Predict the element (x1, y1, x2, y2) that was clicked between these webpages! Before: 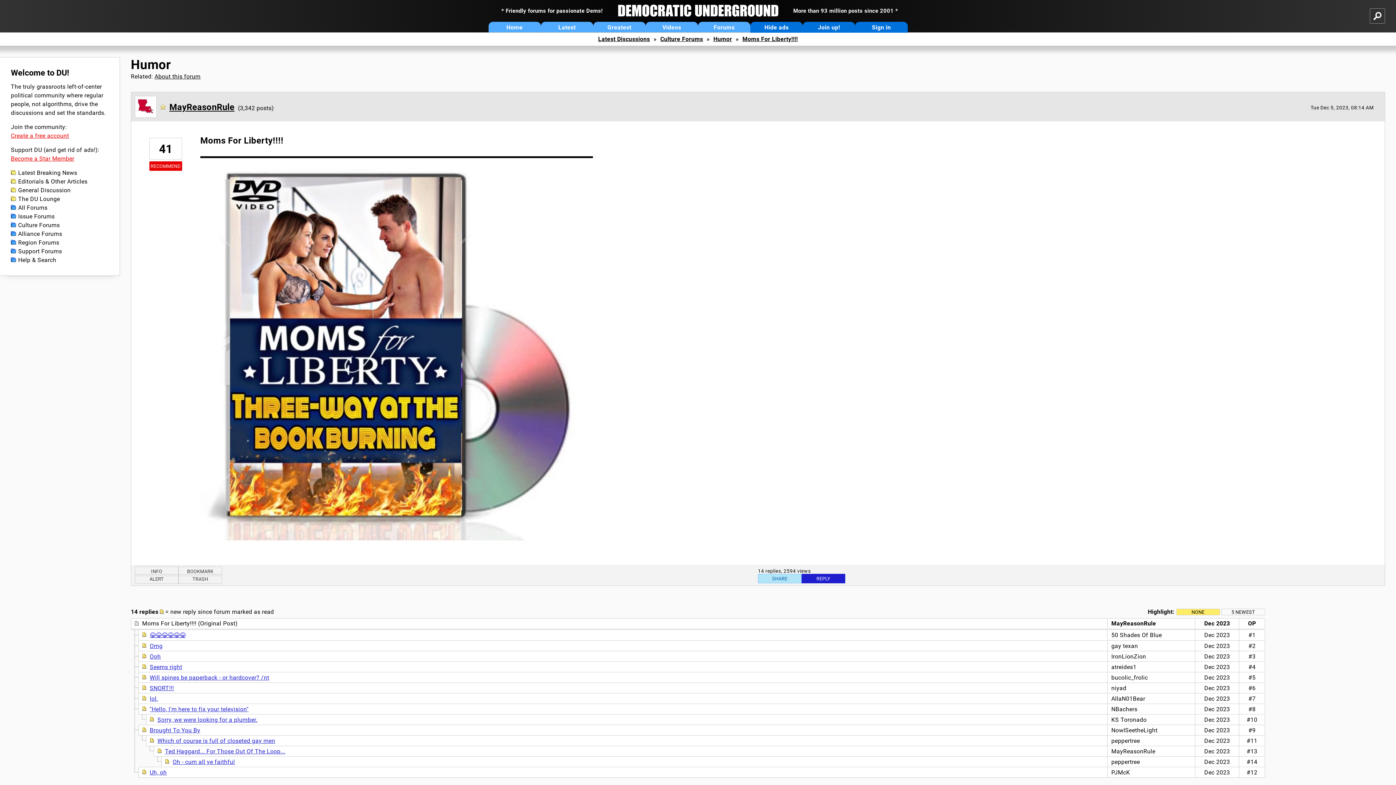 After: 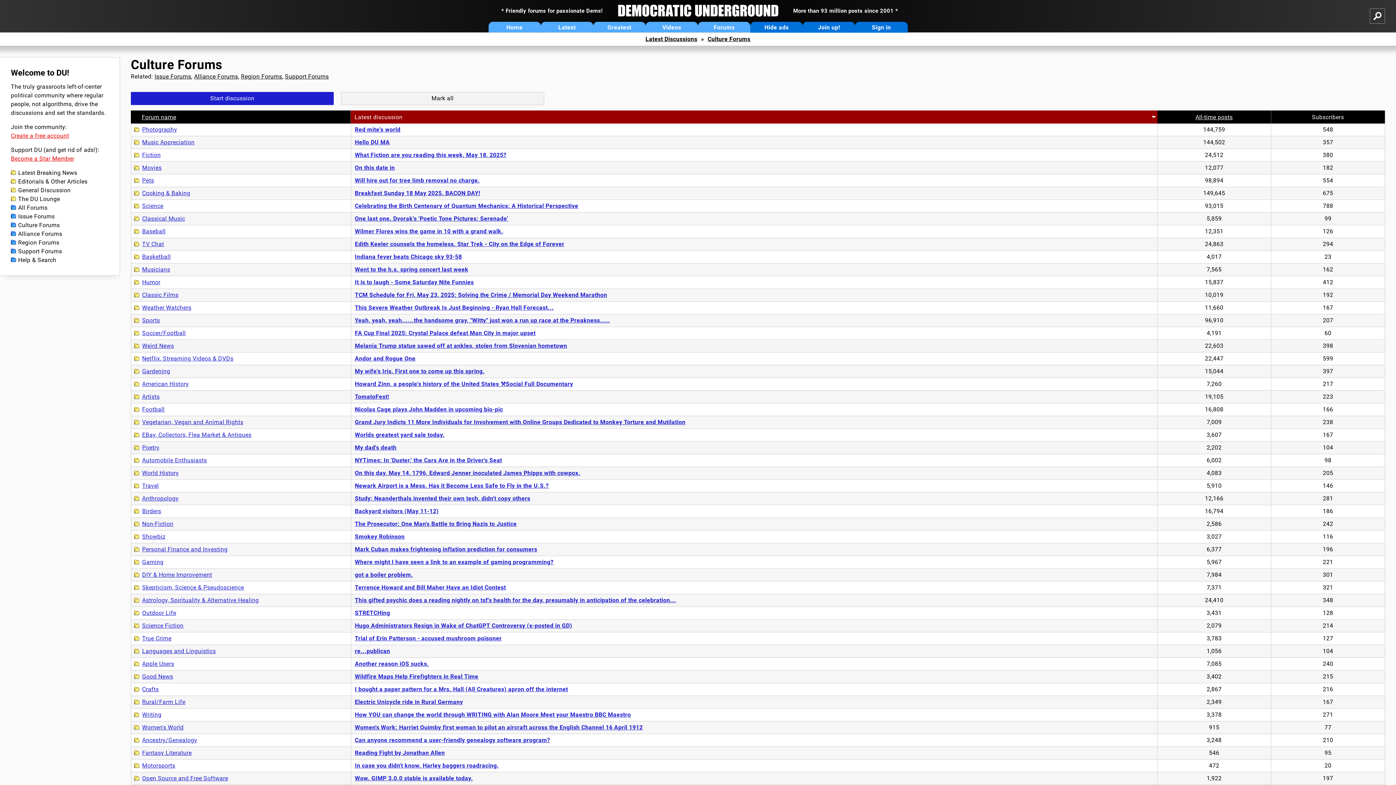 Action: bbox: (10, 221, 108, 229) label: Culture Forums